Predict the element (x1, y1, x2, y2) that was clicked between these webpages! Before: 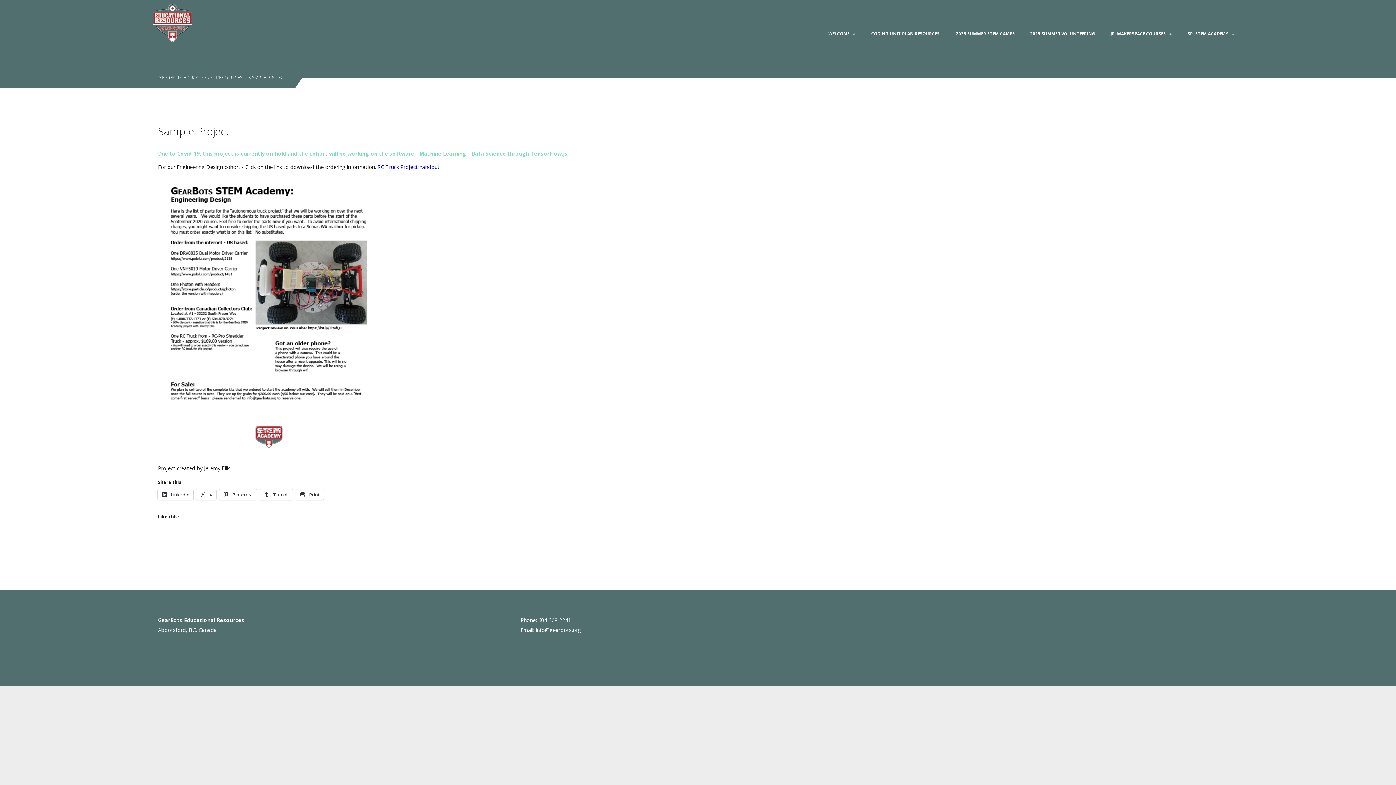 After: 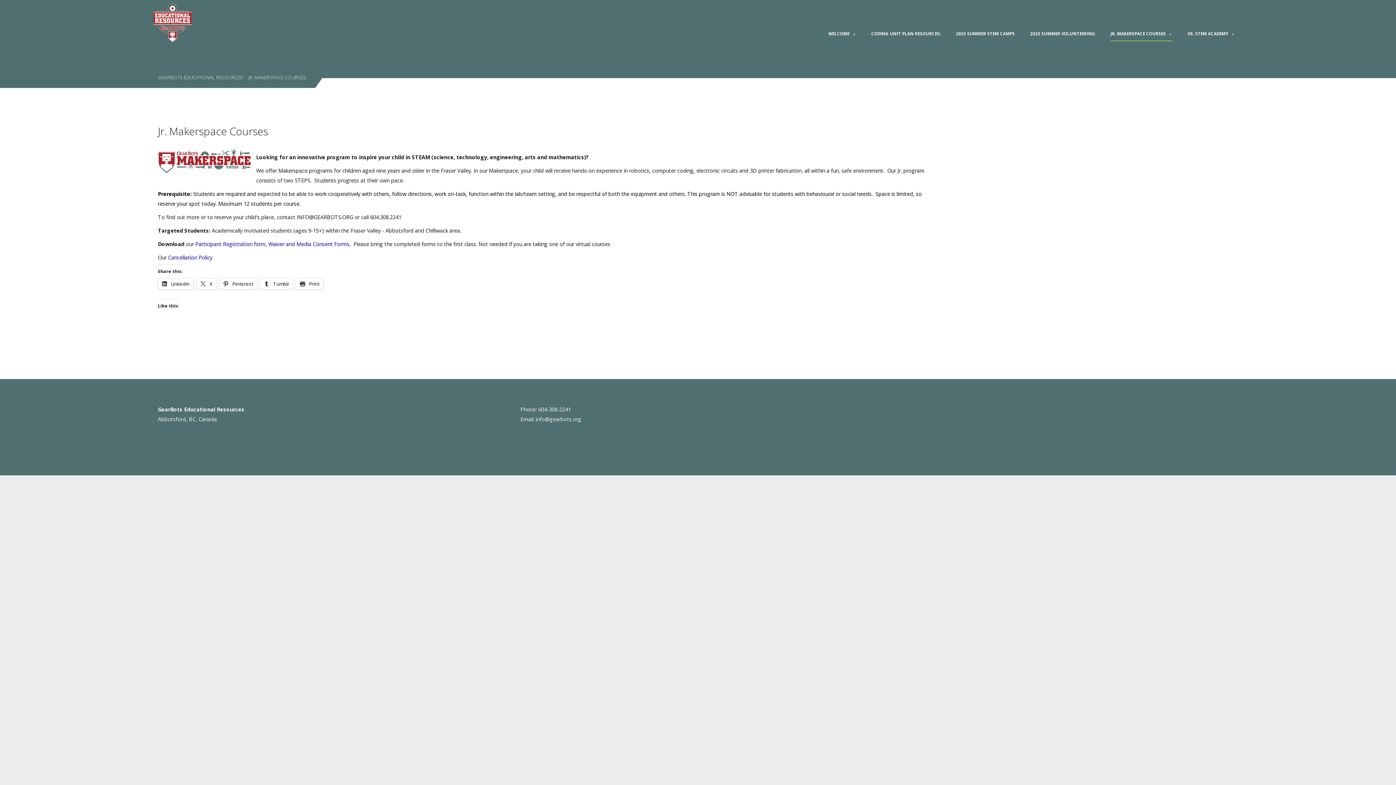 Action: bbox: (1110, 28, 1172, 38) label: JR. MAKERSPACE COURSES